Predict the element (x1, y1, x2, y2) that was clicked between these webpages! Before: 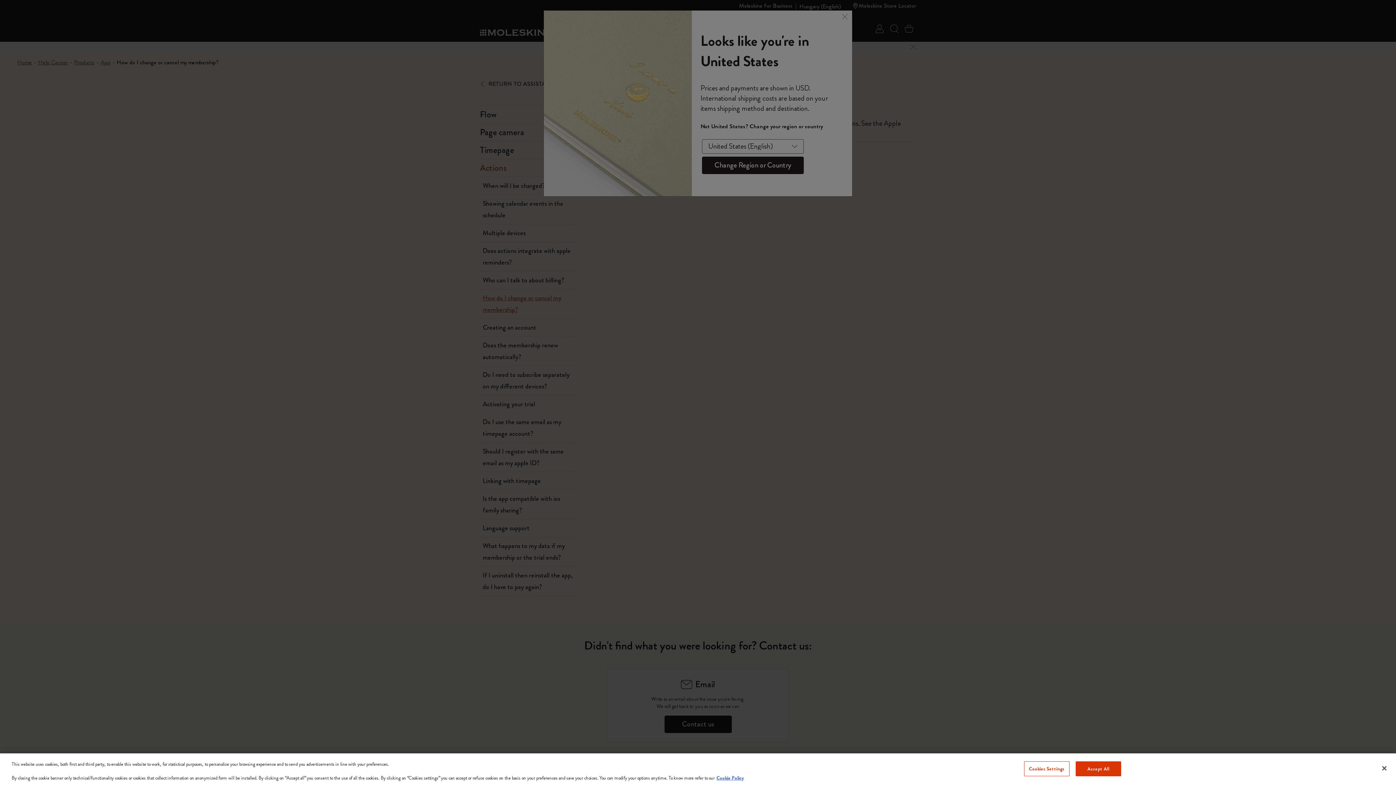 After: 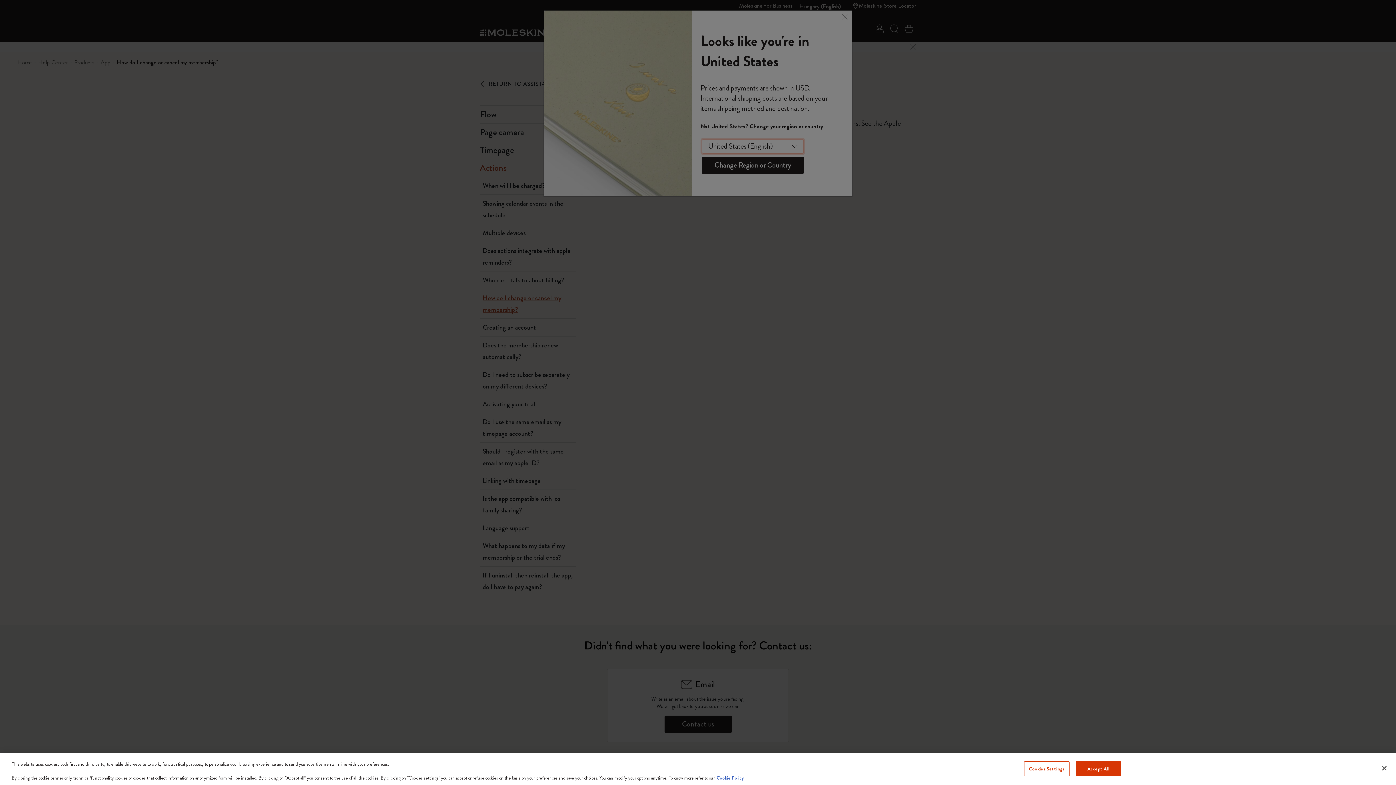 Action: bbox: (716, 774, 744, 781) label: More information about your privacy, opens in a new tab